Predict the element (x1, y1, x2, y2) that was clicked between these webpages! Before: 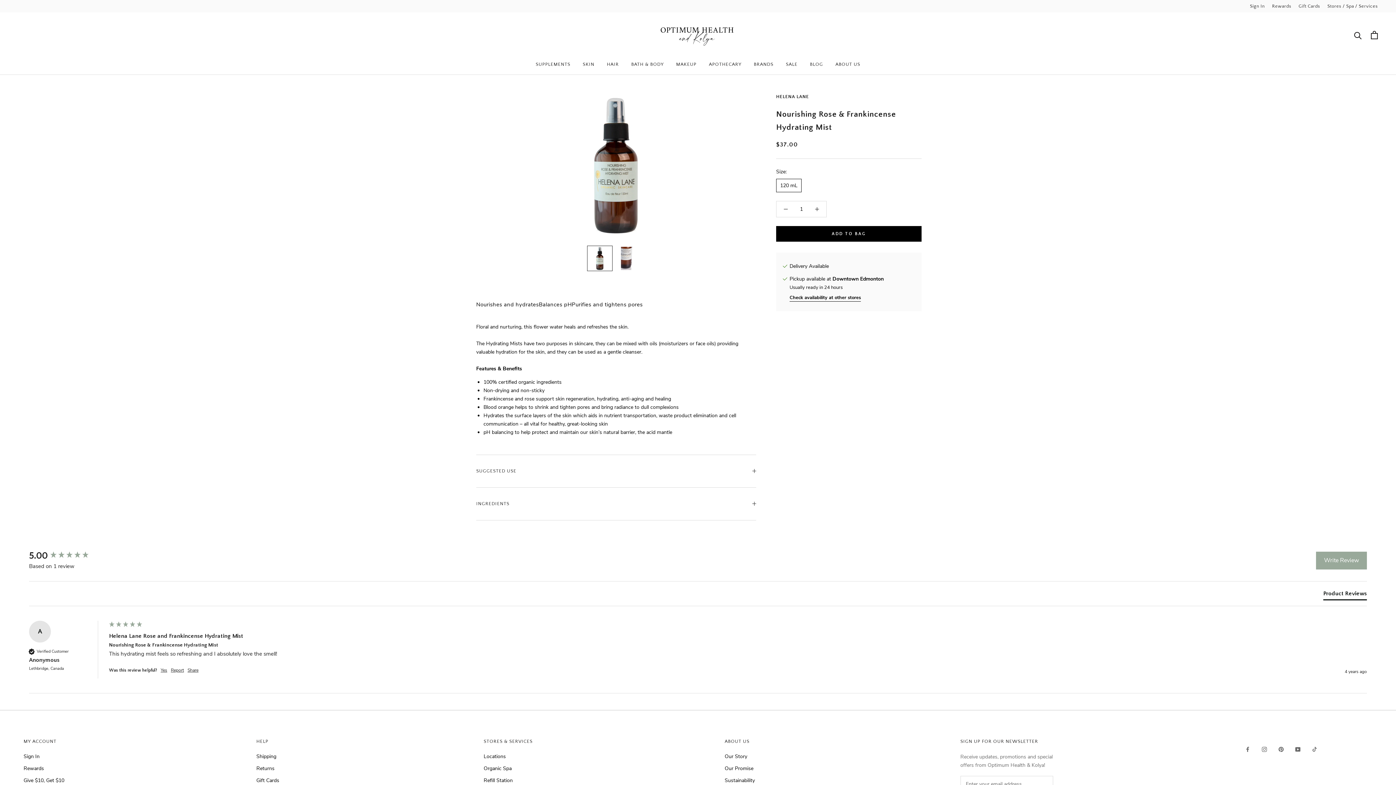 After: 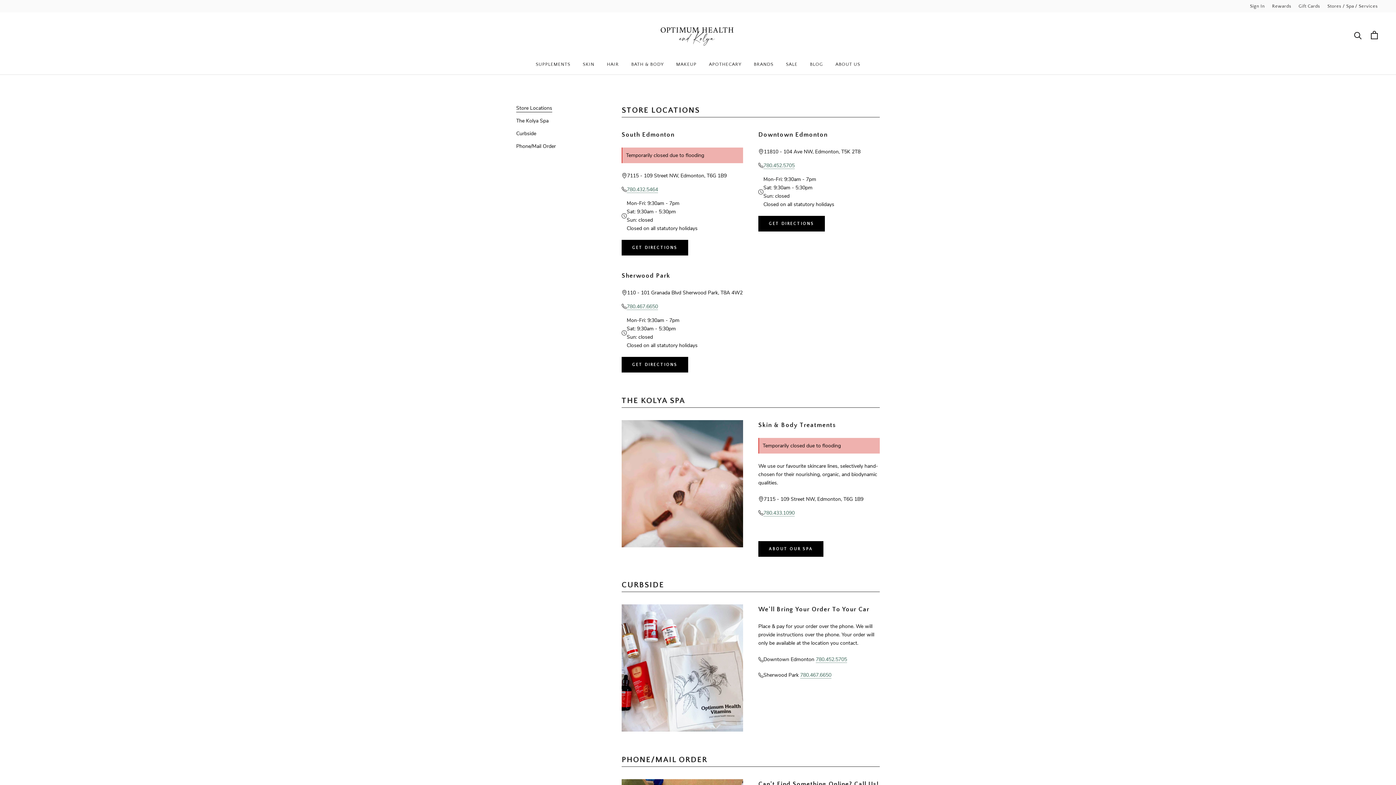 Action: bbox: (483, 752, 532, 760) label: Locations